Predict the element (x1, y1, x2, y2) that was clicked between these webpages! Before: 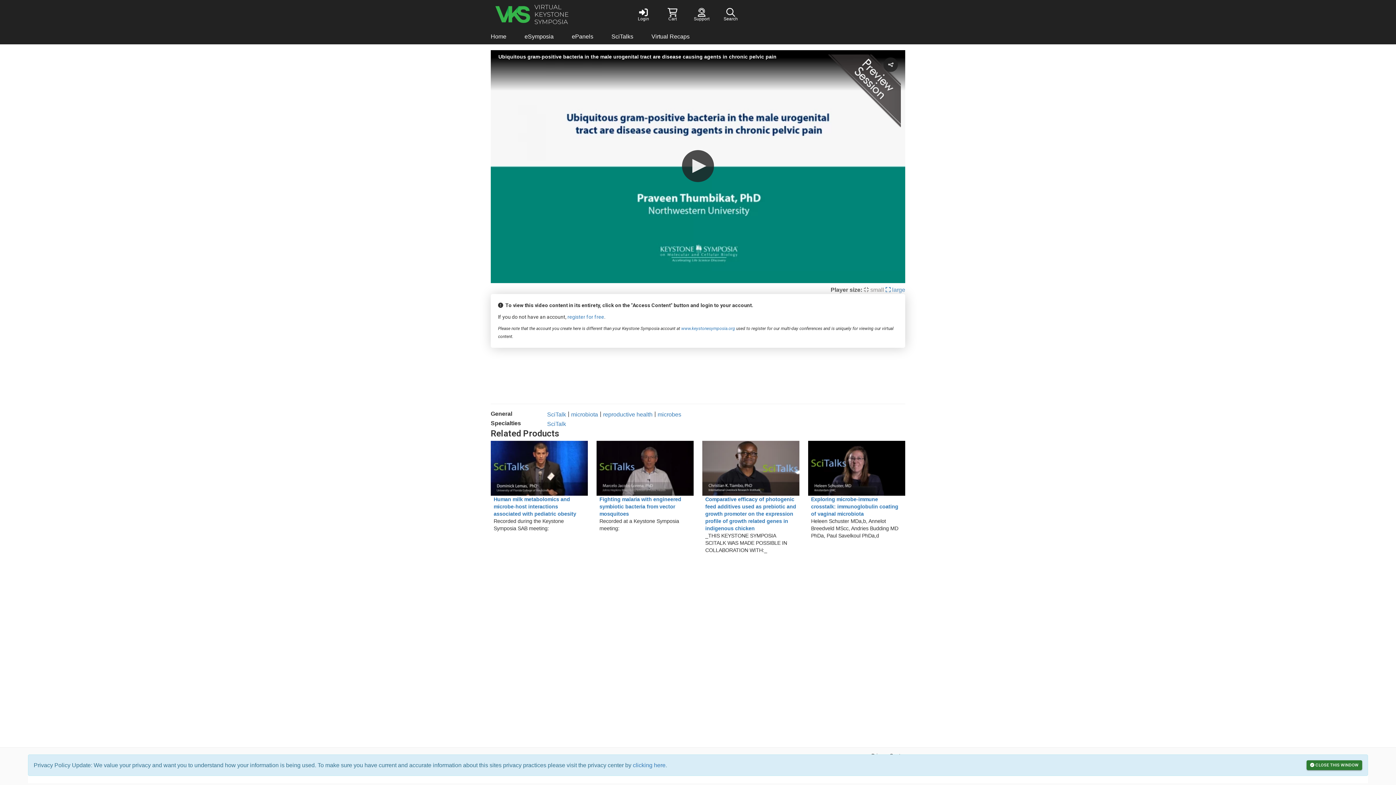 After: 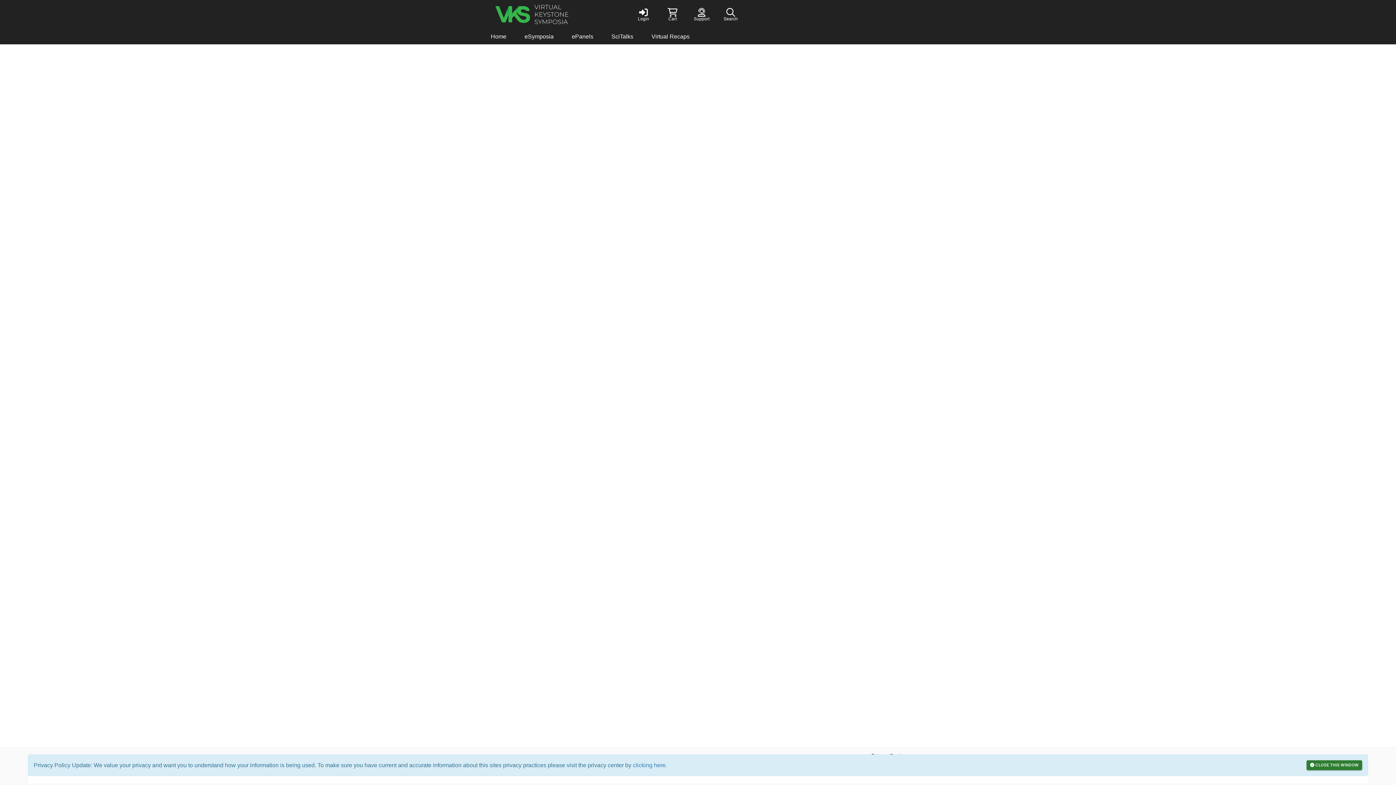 Action: label: register for free bbox: (567, 314, 604, 320)